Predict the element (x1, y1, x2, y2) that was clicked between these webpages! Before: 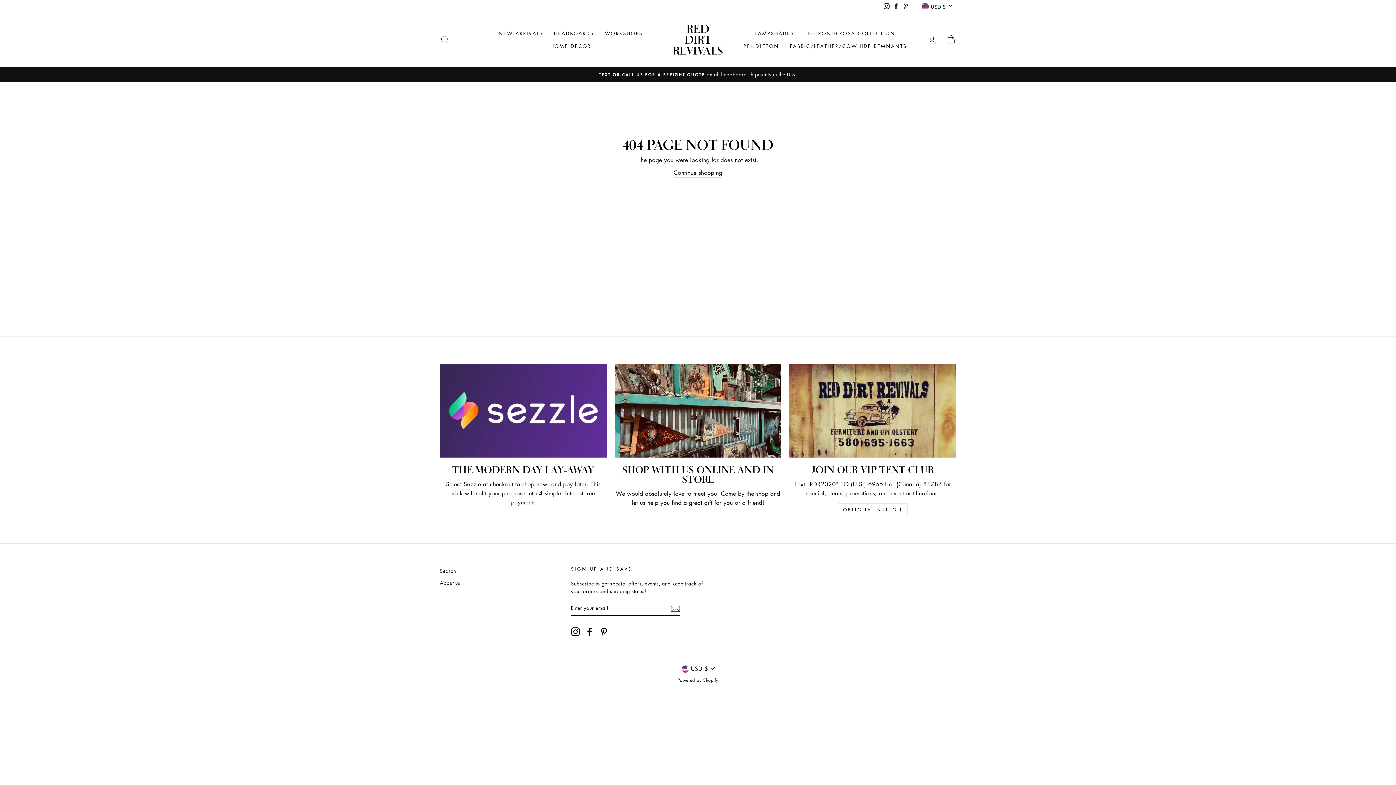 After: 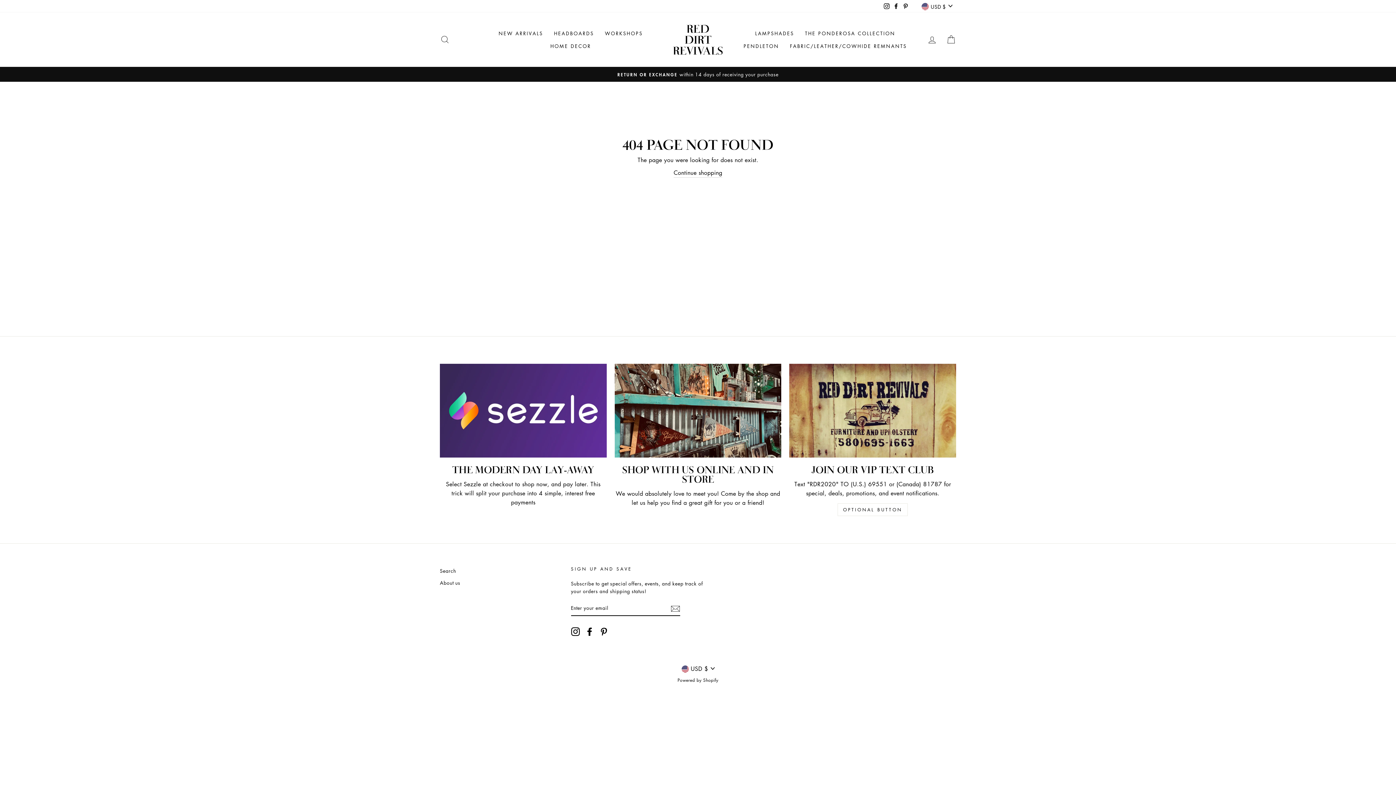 Action: bbox: (599, 627, 608, 636) label: Pinterest